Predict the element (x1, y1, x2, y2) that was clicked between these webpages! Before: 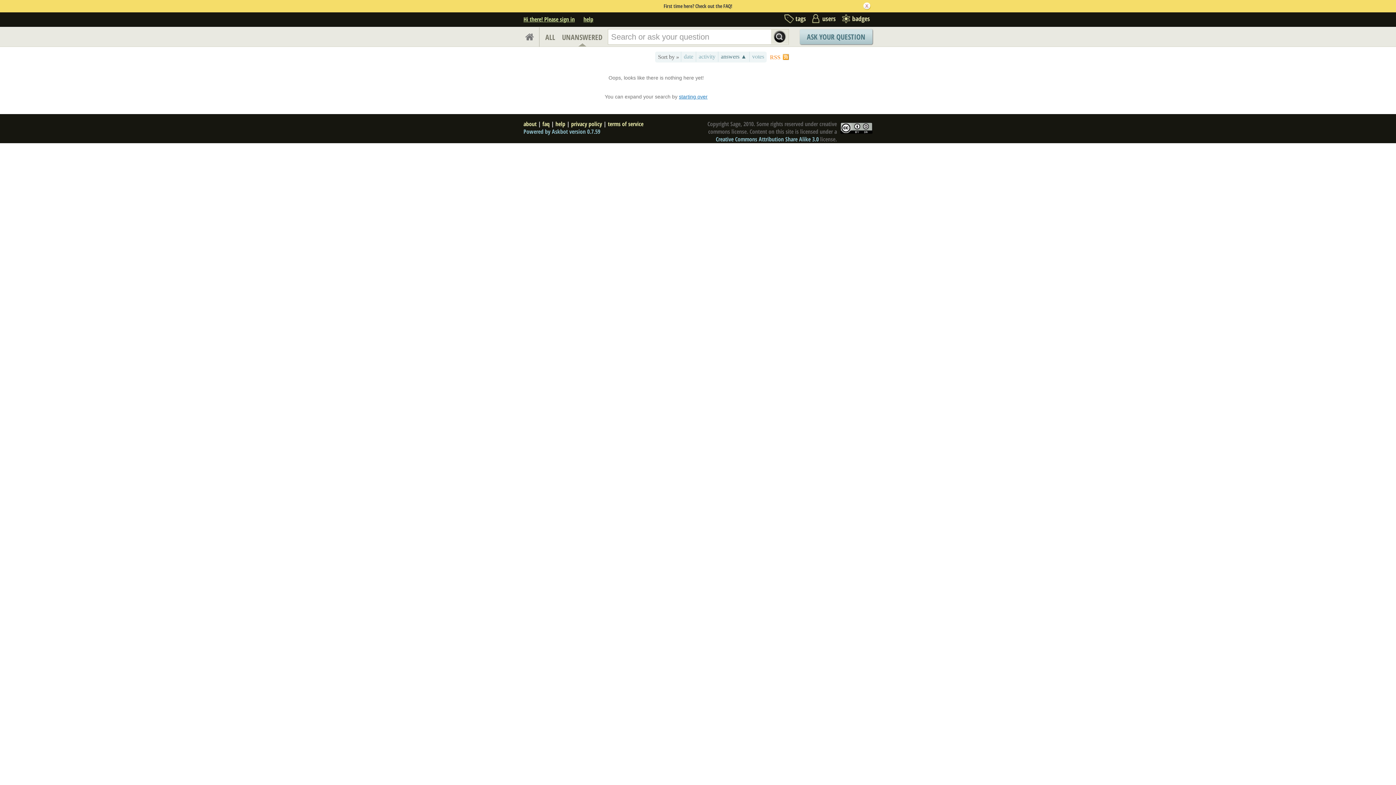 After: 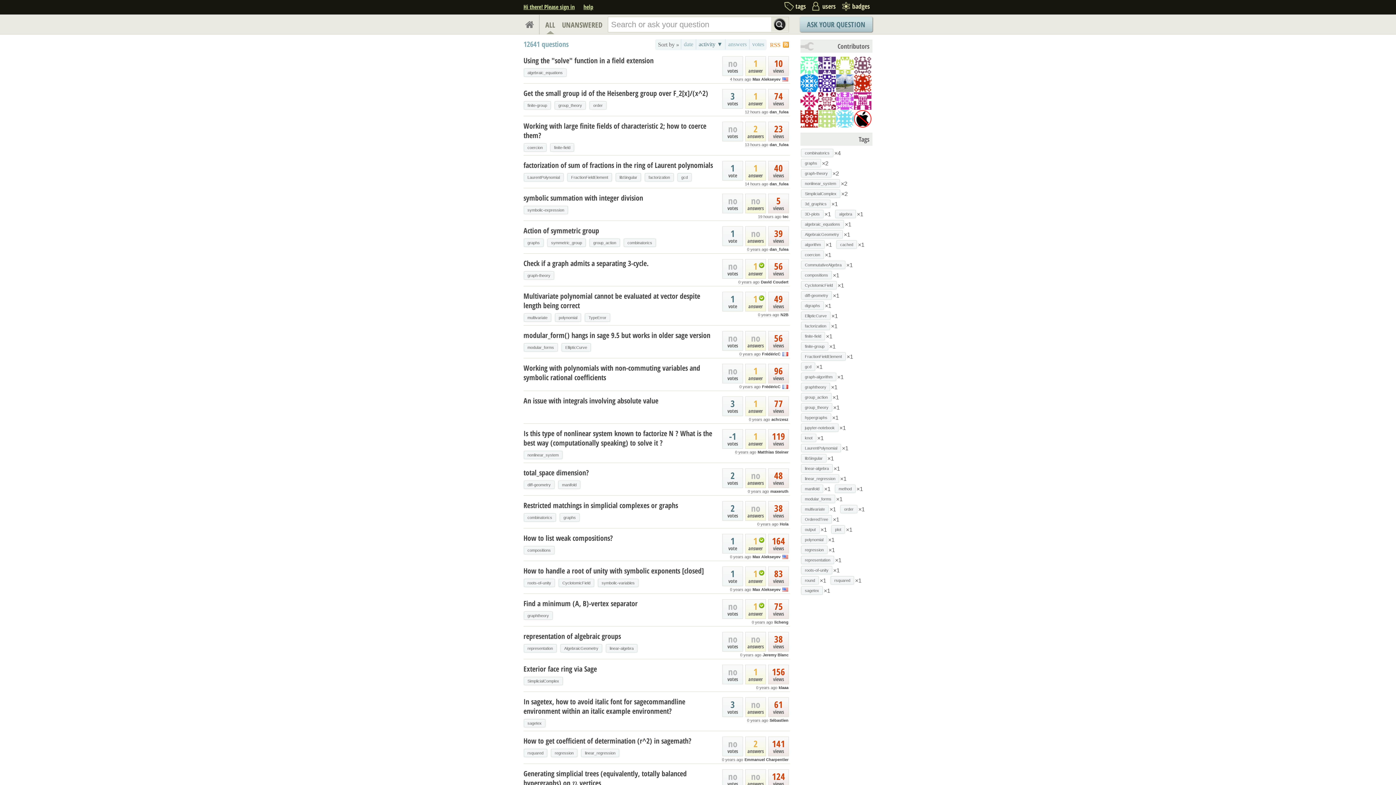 Action: bbox: (523, 27, 539, 46)